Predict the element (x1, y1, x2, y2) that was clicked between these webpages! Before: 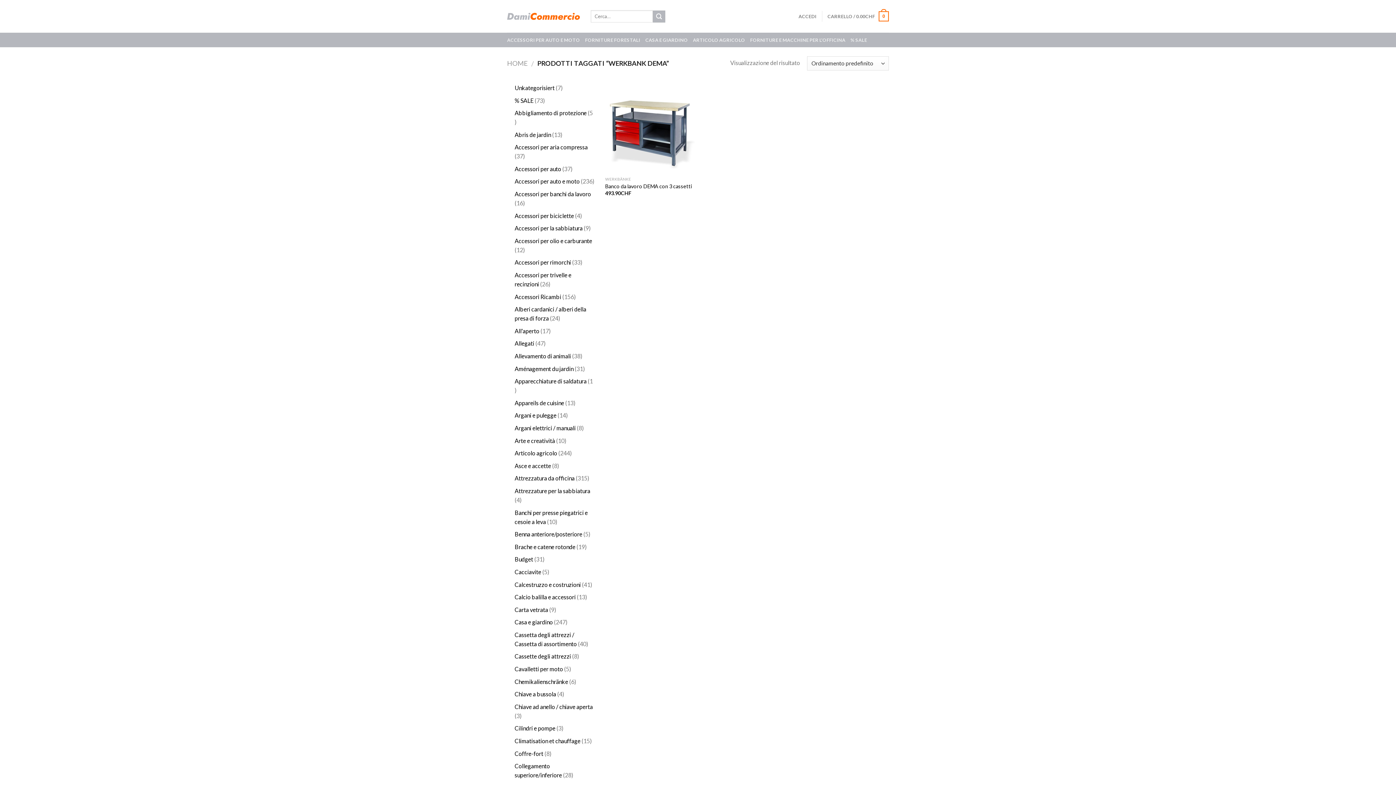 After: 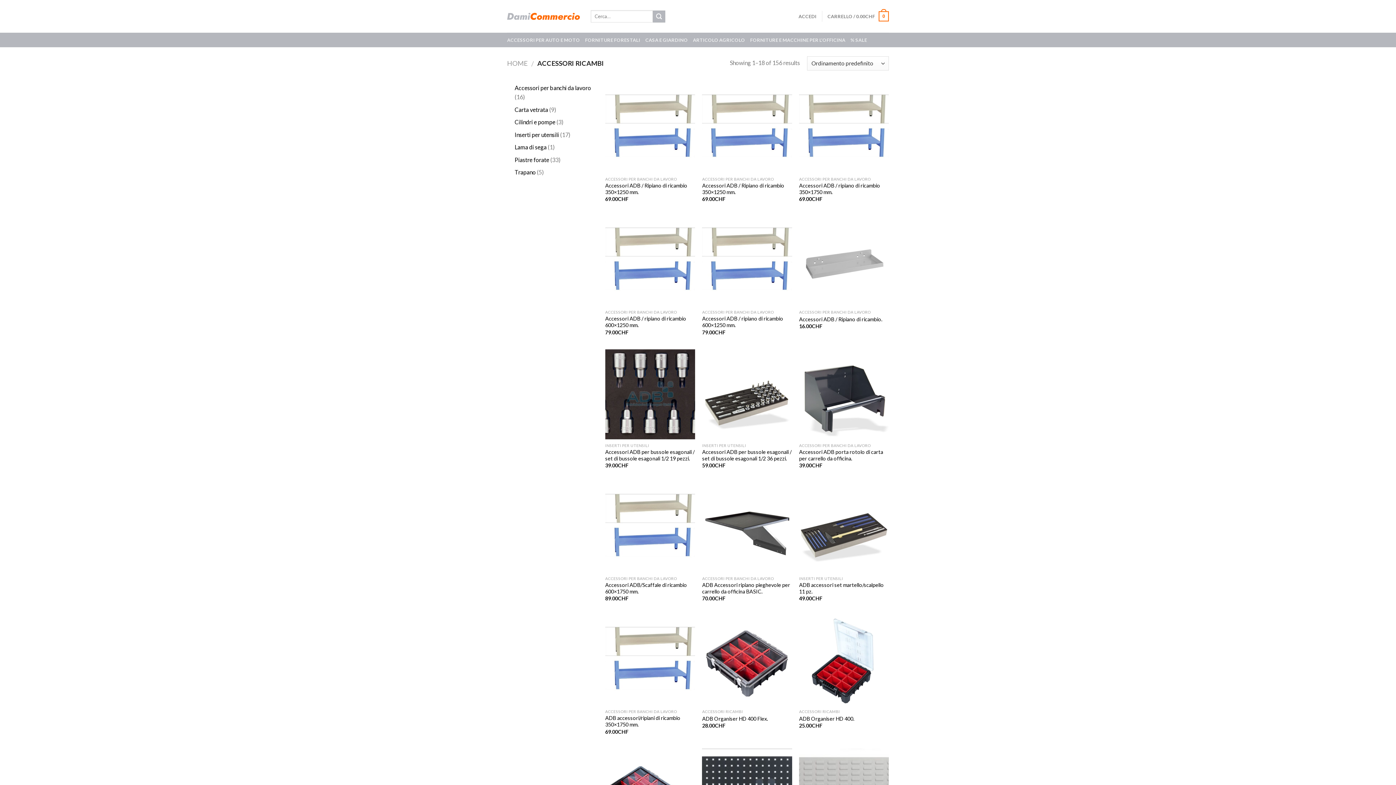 Action: label: Accessori Ricambi bbox: (514, 293, 561, 300)